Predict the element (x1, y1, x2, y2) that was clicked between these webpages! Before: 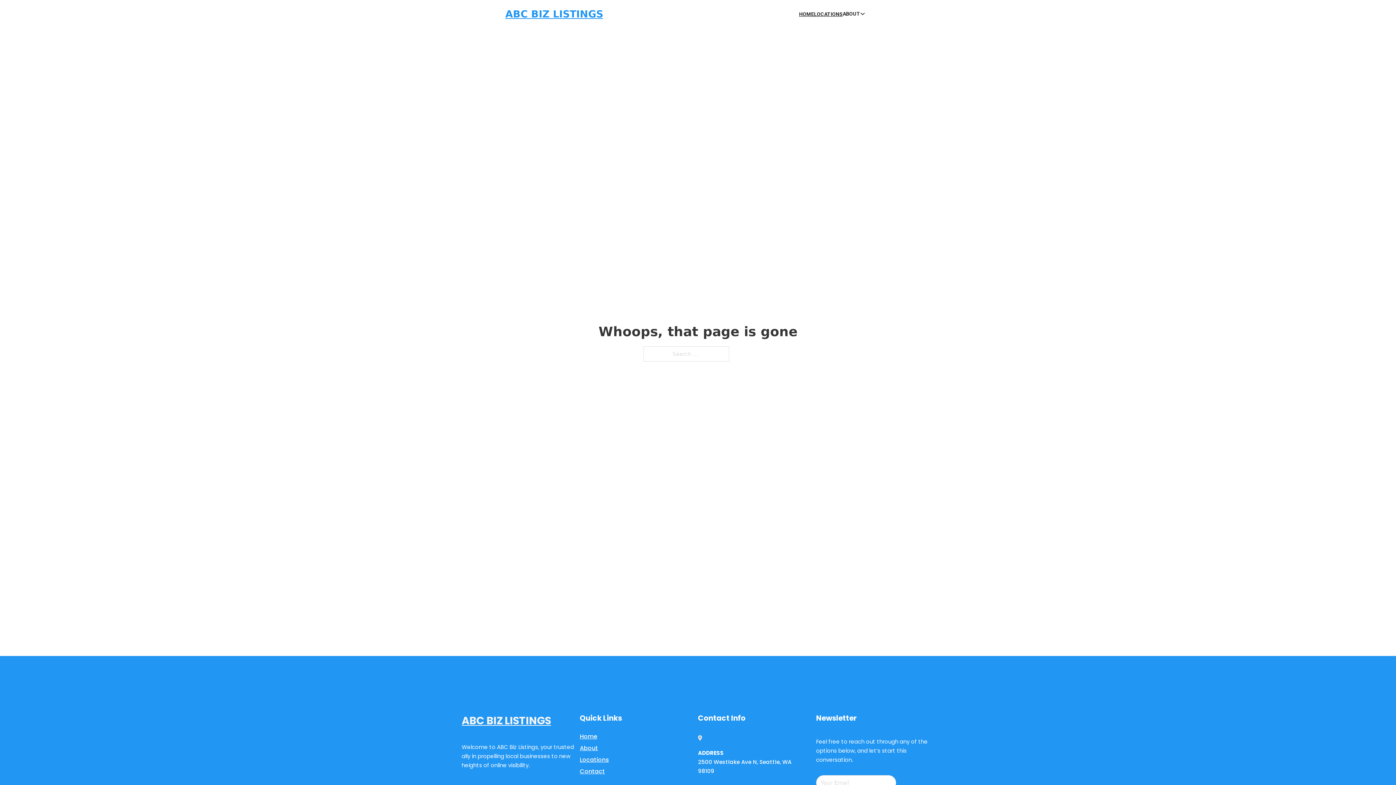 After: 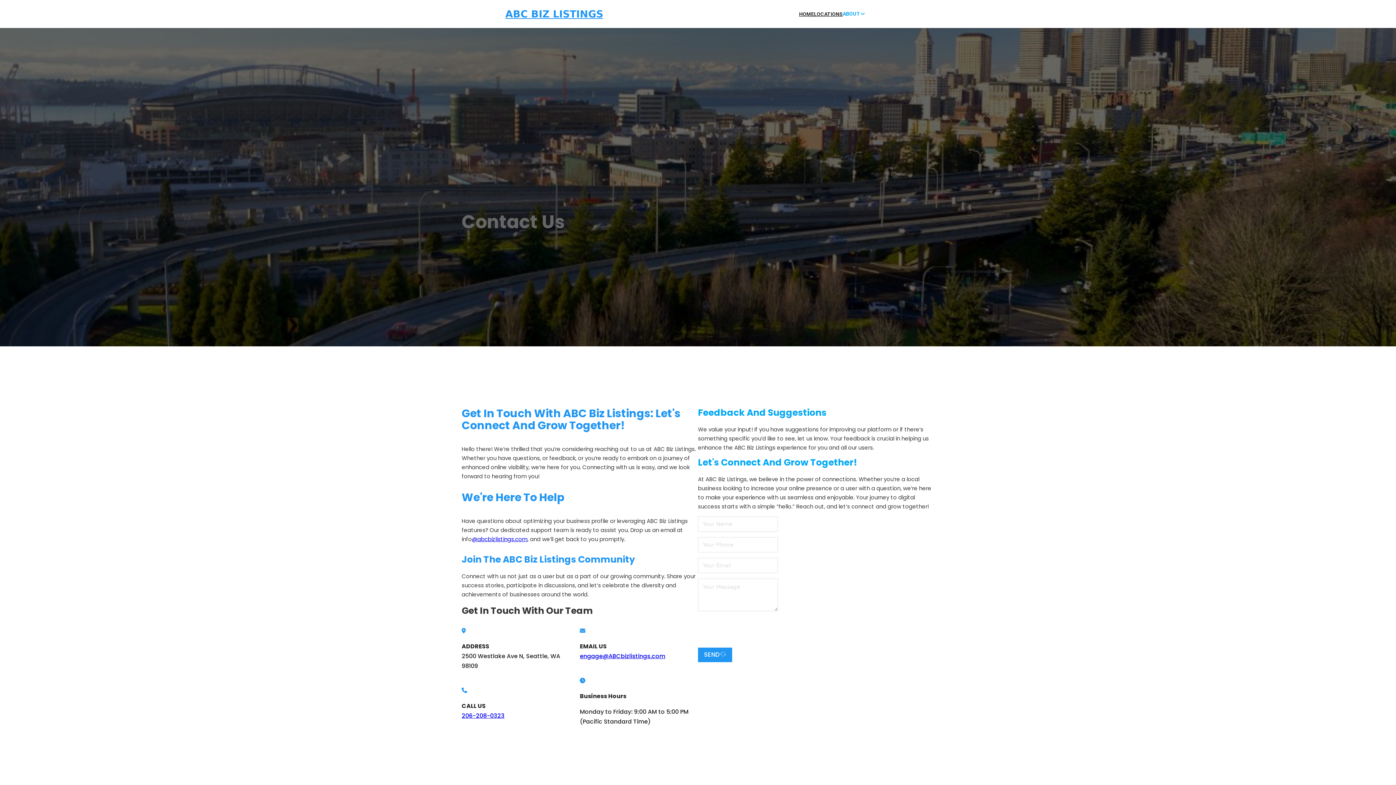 Action: bbox: (580, 766, 605, 776) label: Contact